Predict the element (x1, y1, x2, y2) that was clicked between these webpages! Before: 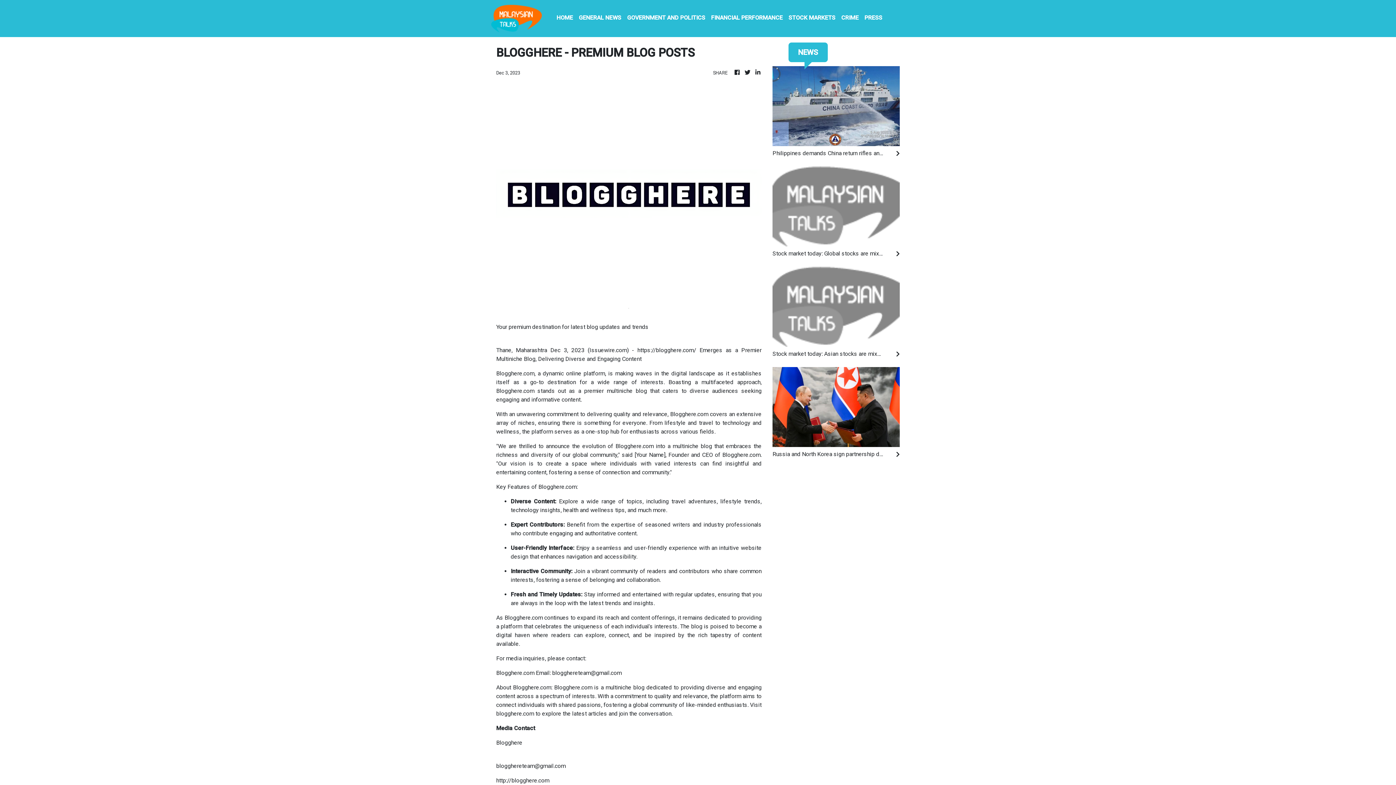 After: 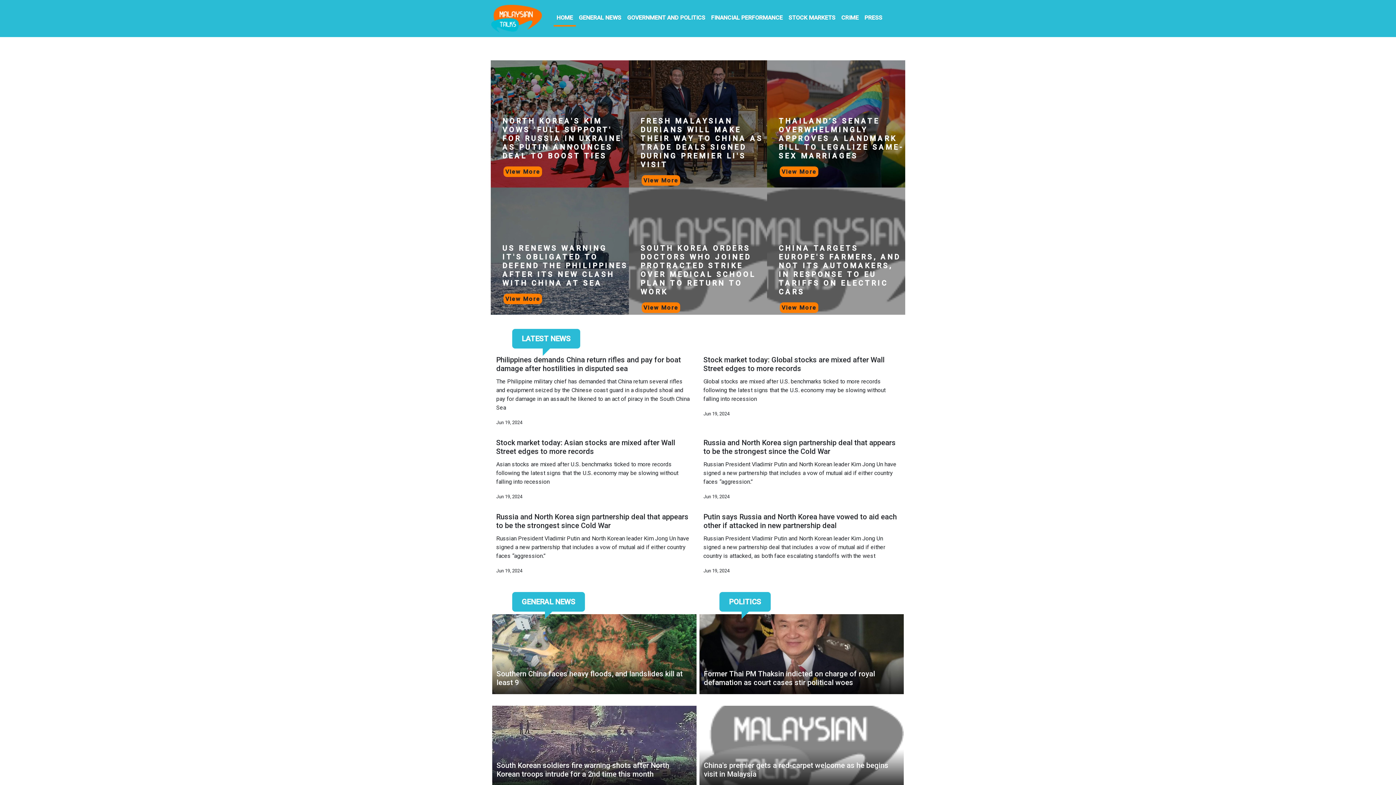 Action: bbox: (733, 68, 741, 77)